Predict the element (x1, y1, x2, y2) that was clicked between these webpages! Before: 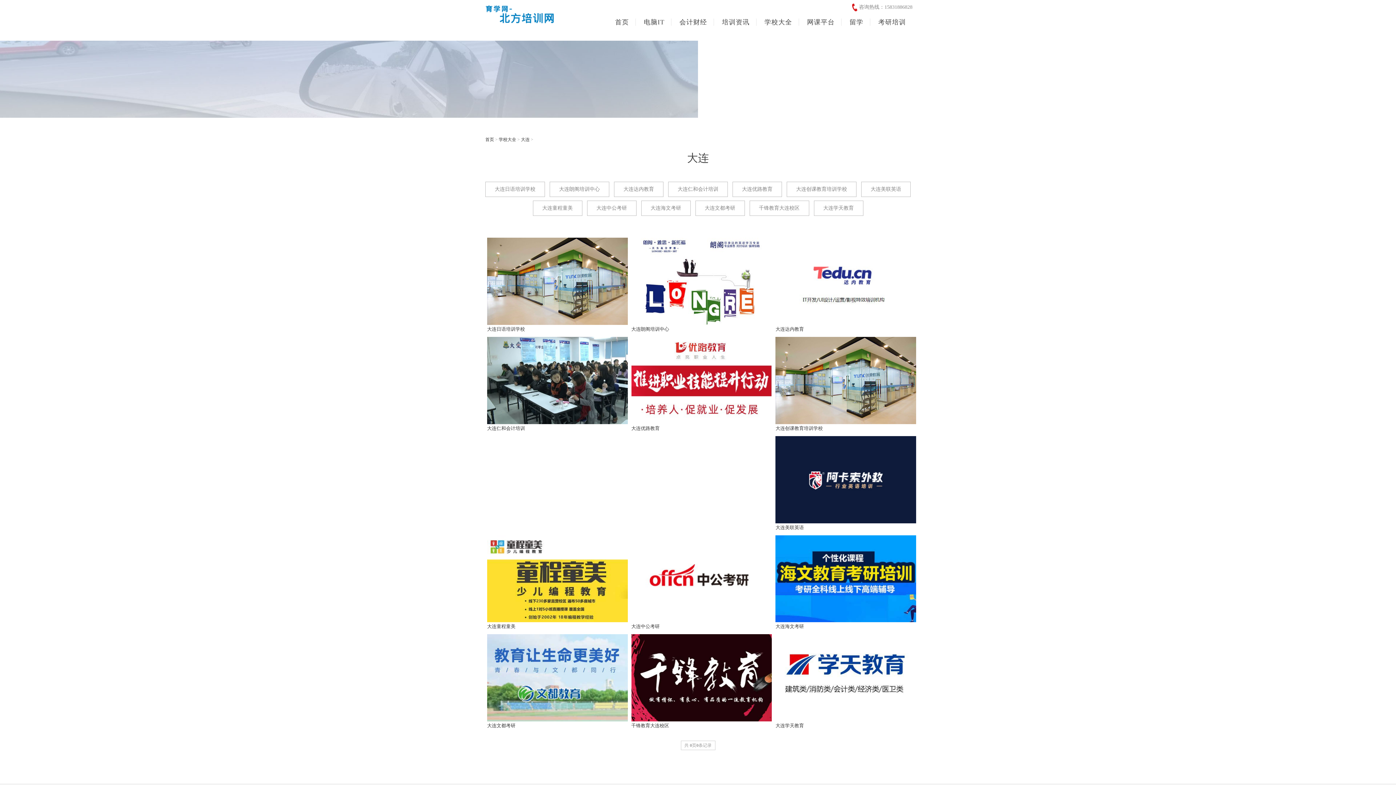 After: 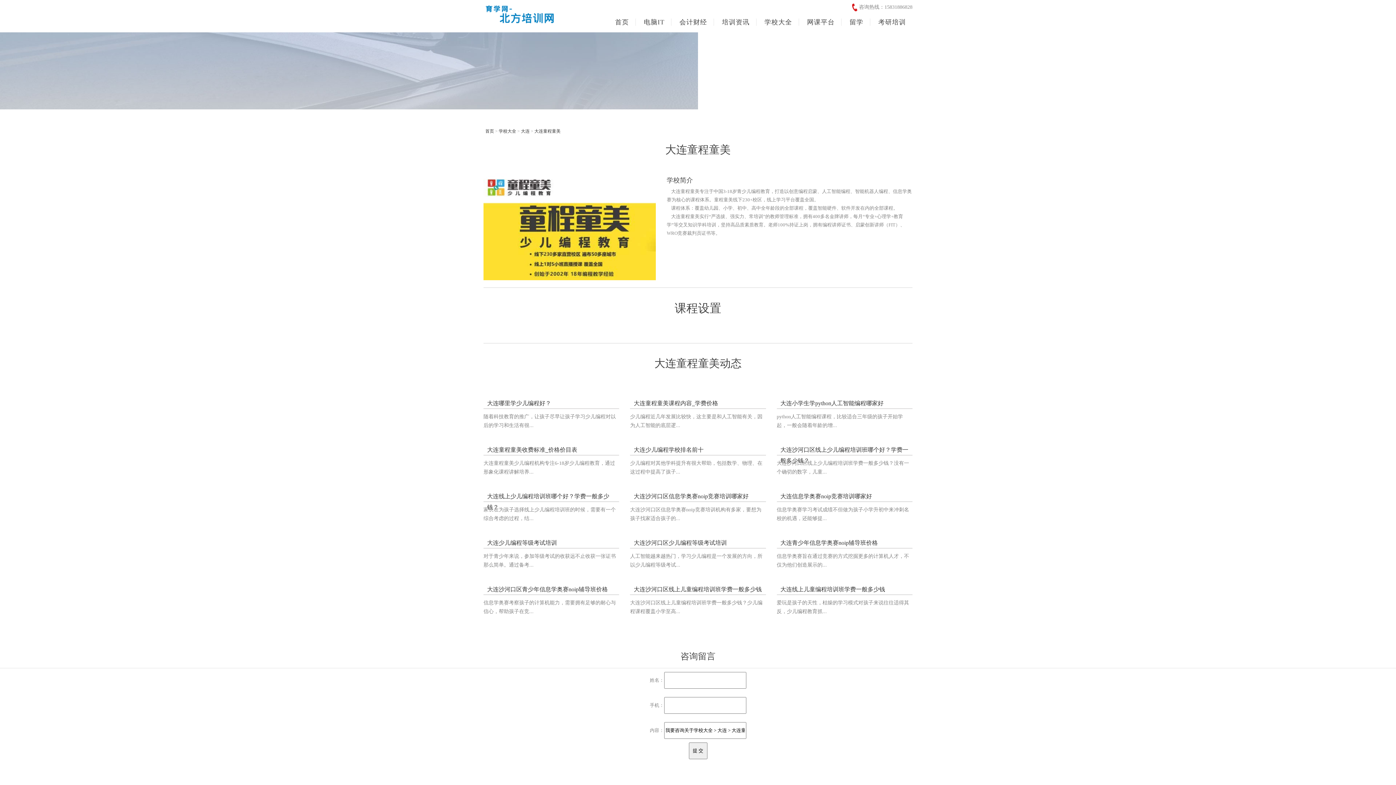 Action: label: 大连童程童美 bbox: (532, 200, 582, 216)